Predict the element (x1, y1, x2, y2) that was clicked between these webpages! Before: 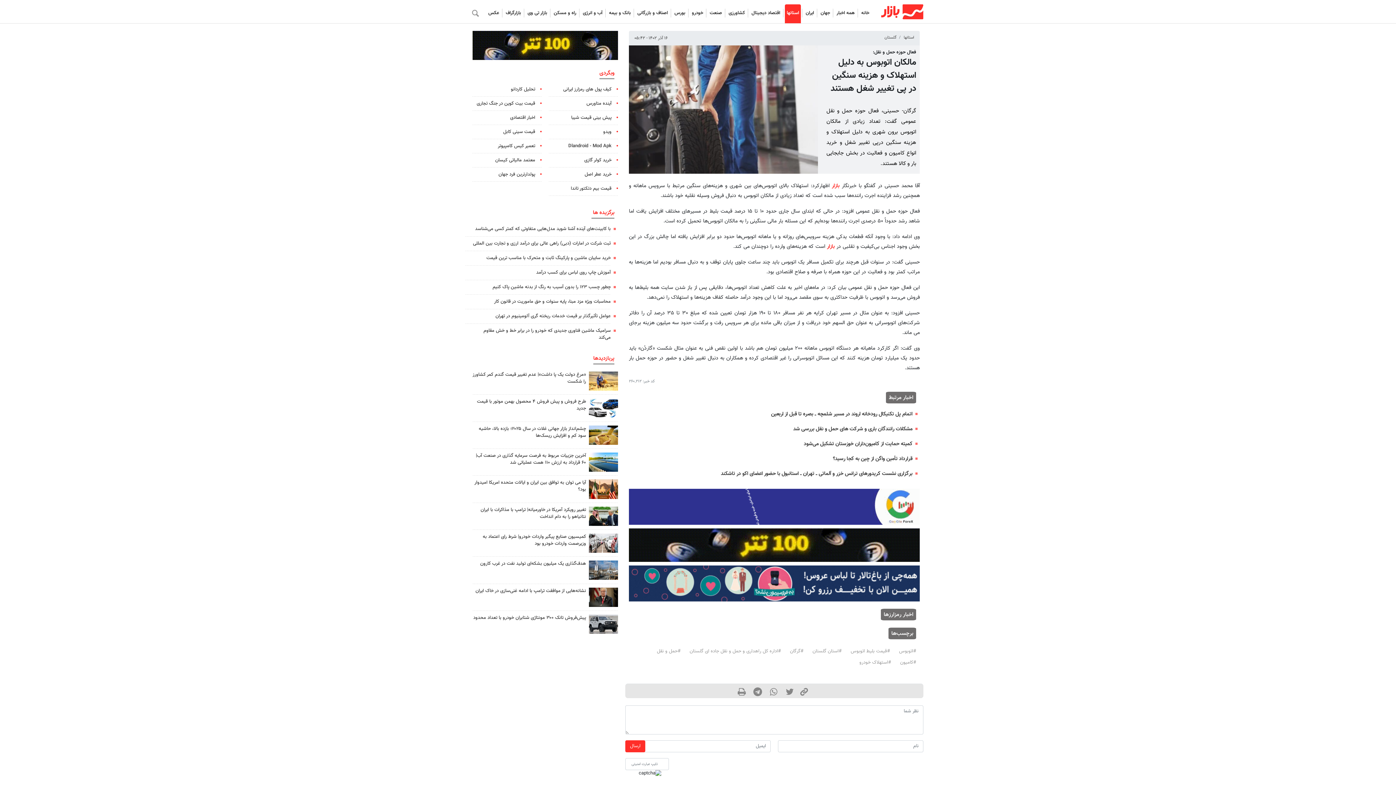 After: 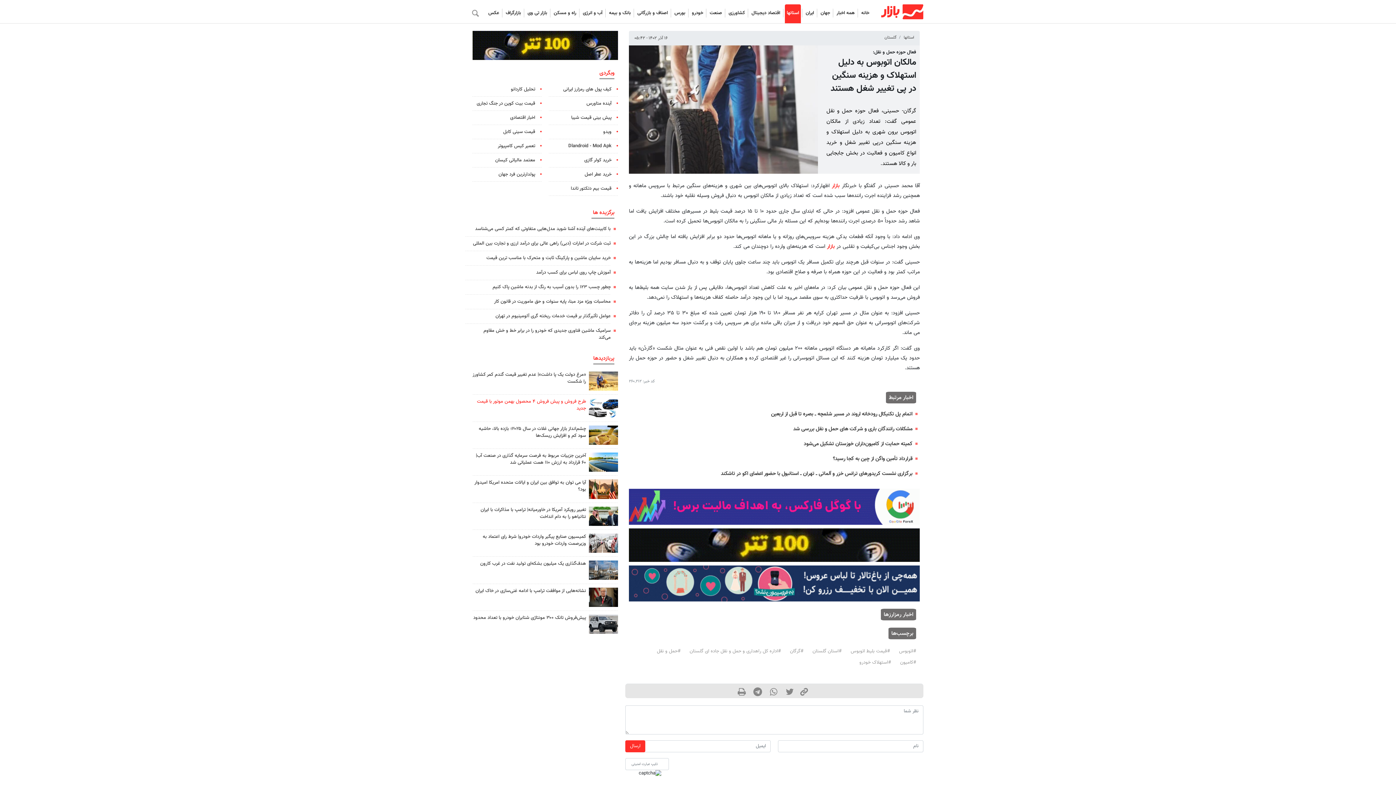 Action: label: طرح فروش و پیش فروش ۴ محصول بهمن موتور با قیمت جدید bbox: (477, 398, 586, 412)